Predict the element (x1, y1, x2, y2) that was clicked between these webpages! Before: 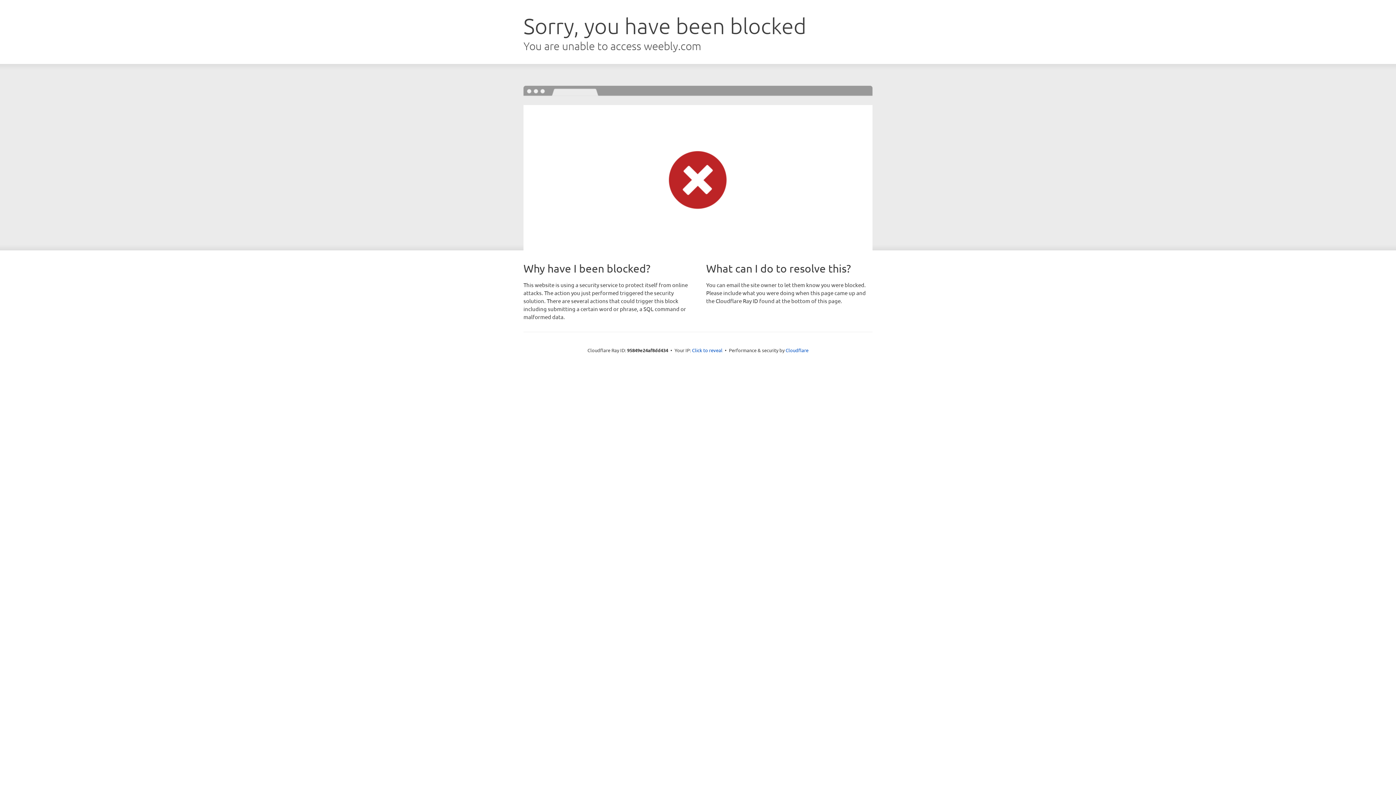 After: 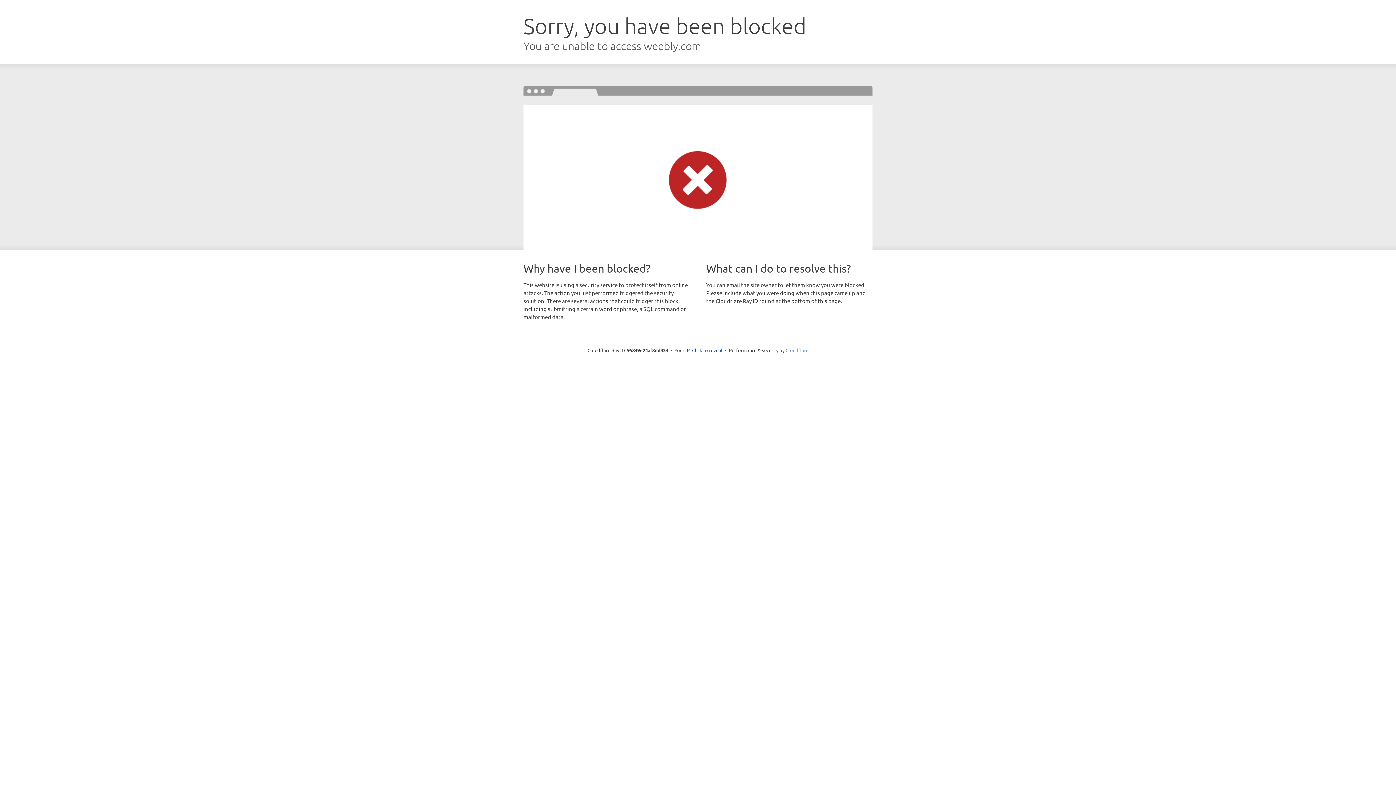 Action: bbox: (785, 347, 808, 353) label: Cloudflare